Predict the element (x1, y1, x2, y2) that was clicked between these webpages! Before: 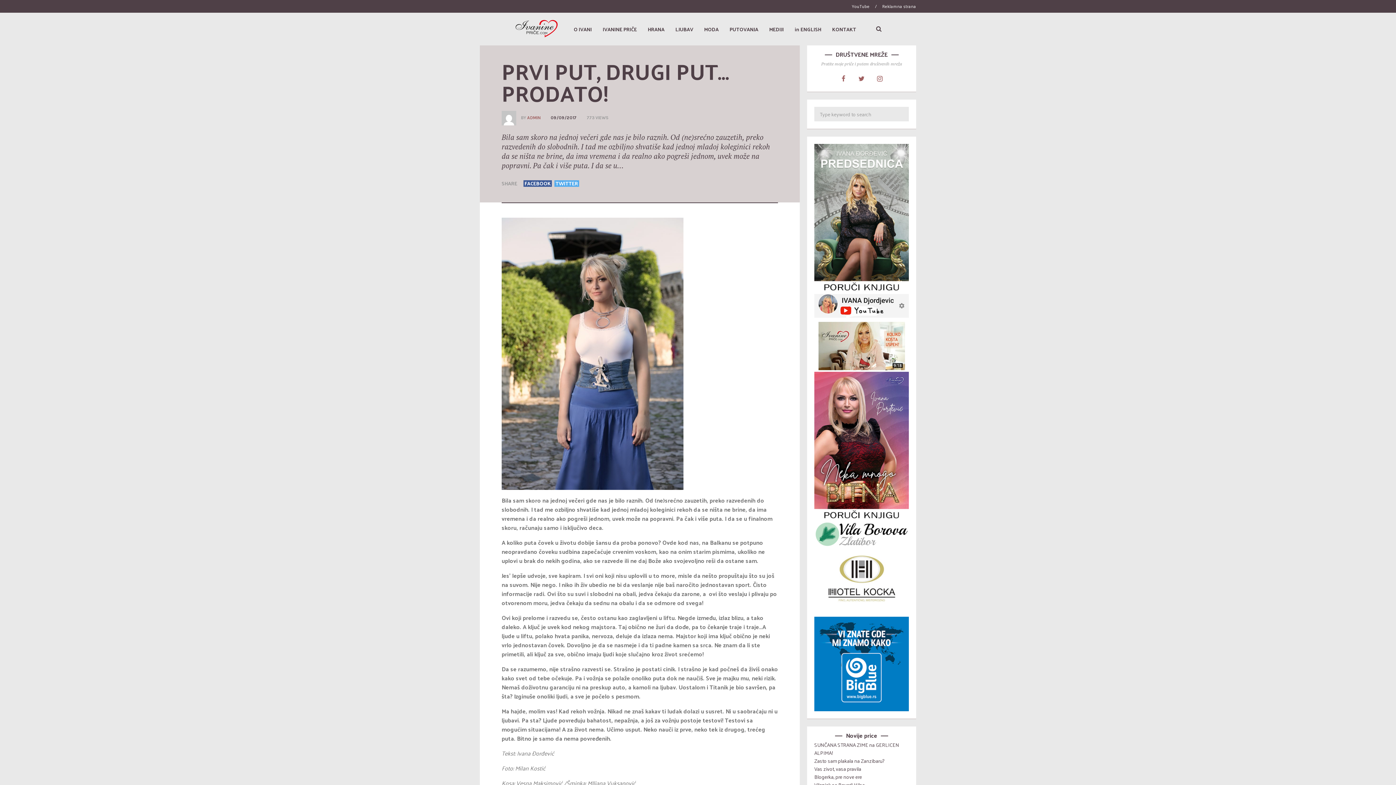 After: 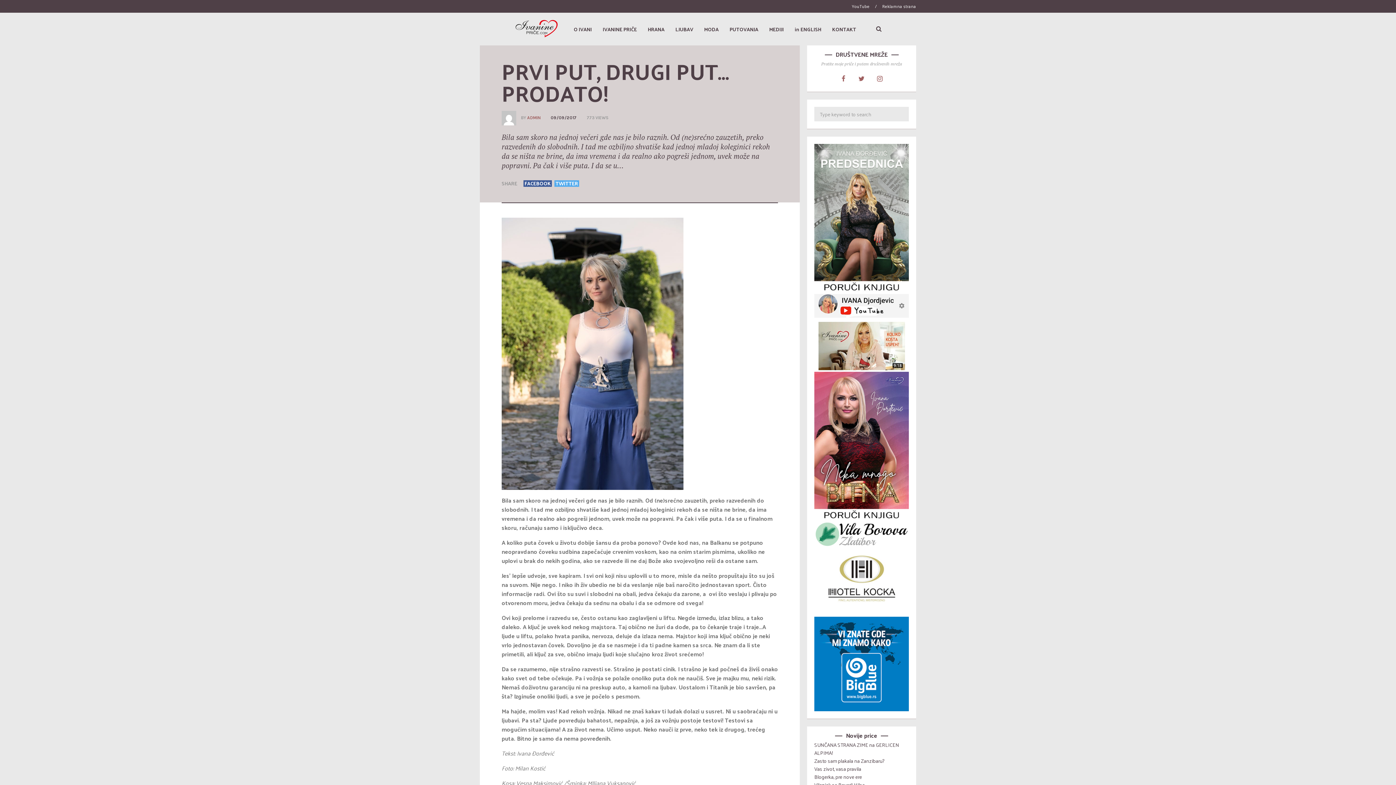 Action: bbox: (814, 522, 909, 547)